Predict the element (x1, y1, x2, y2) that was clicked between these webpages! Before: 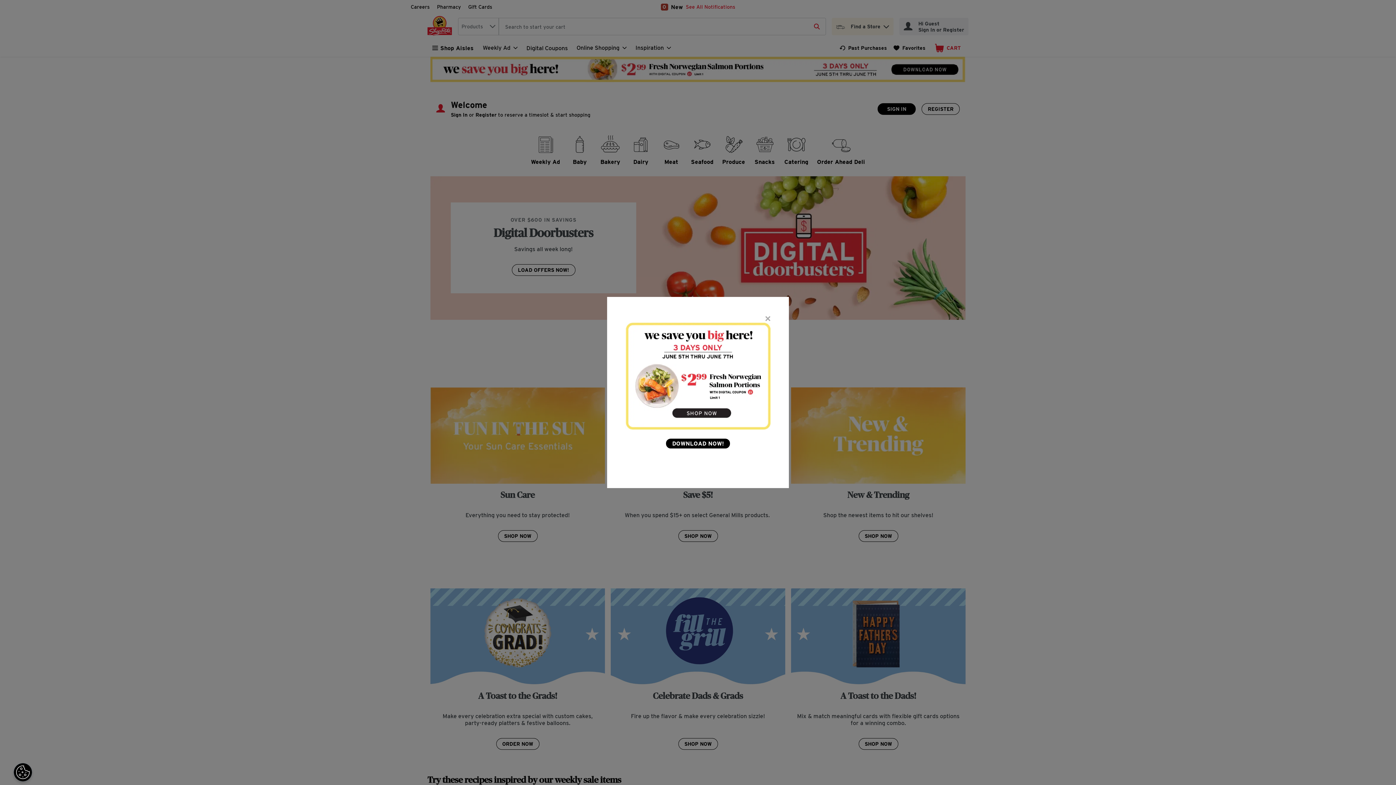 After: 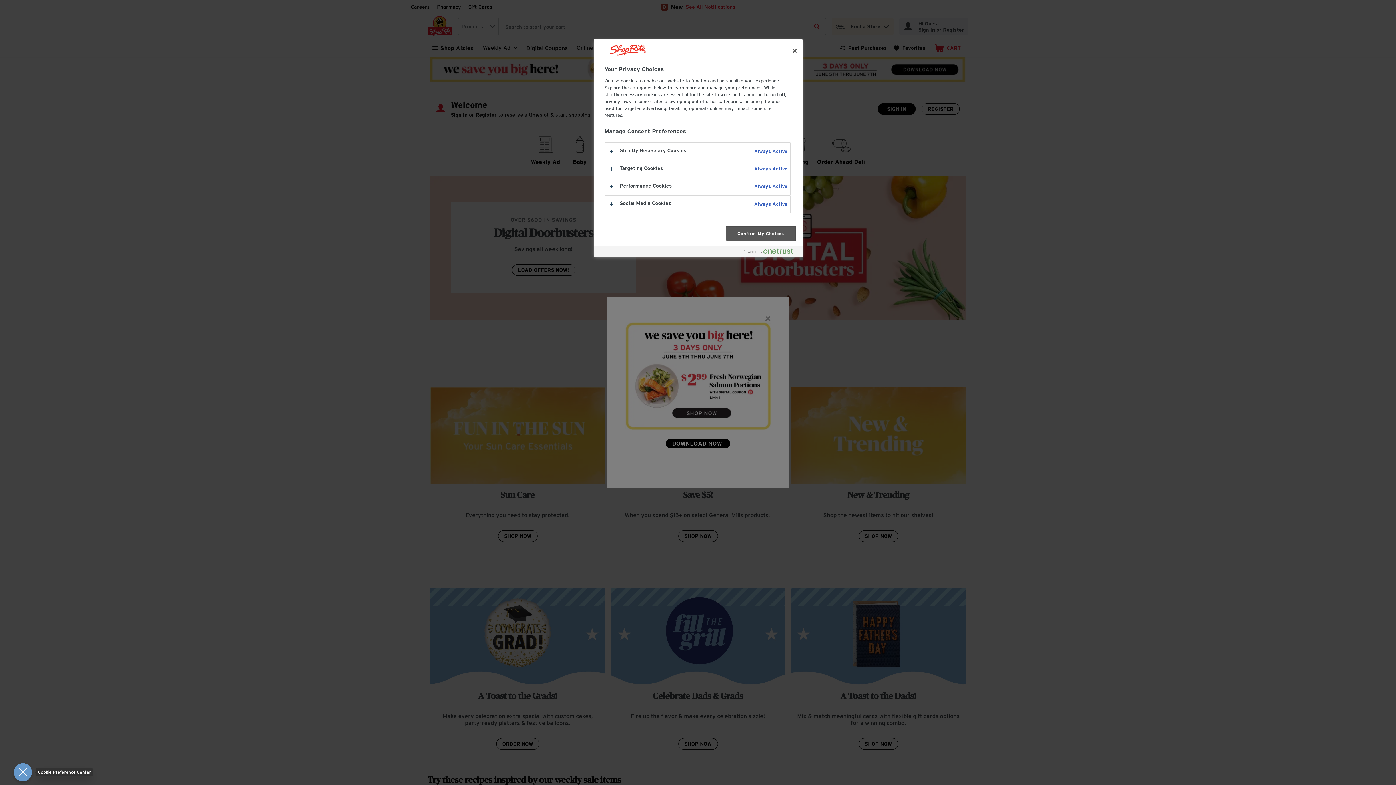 Action: label: Open Preferences bbox: (13, 763, 32, 781)